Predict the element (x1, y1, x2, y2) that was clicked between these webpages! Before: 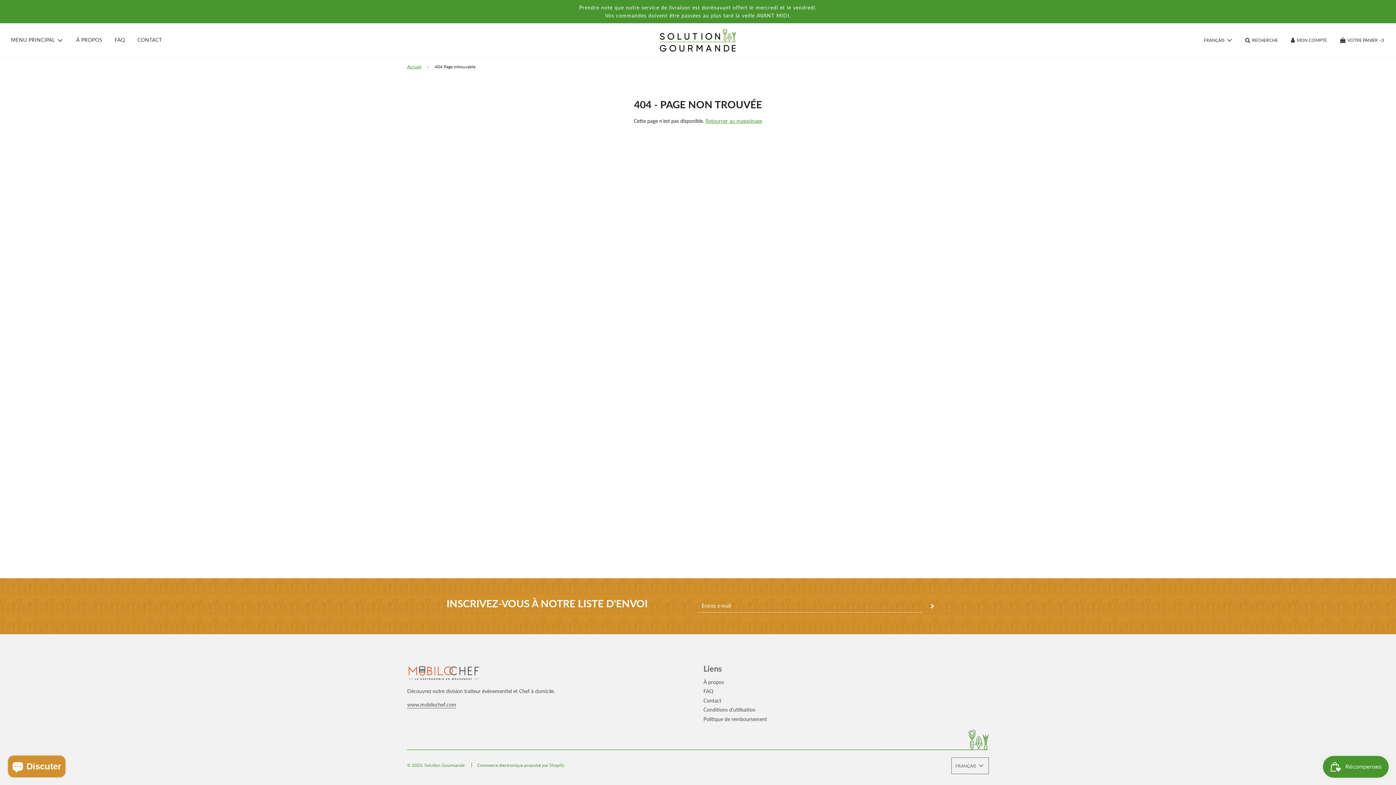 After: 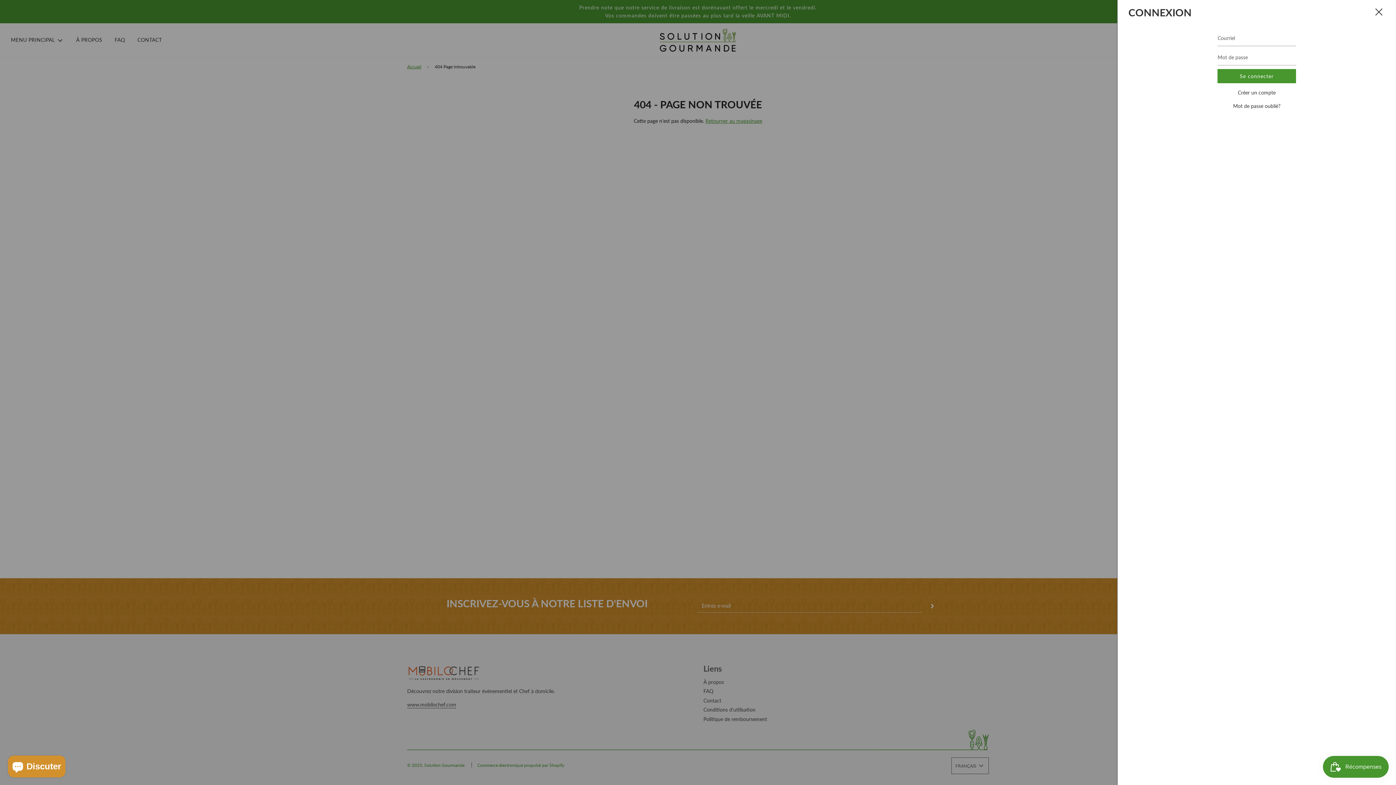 Action: label: MON COMPTE bbox: (1284, 30, 1333, 50)